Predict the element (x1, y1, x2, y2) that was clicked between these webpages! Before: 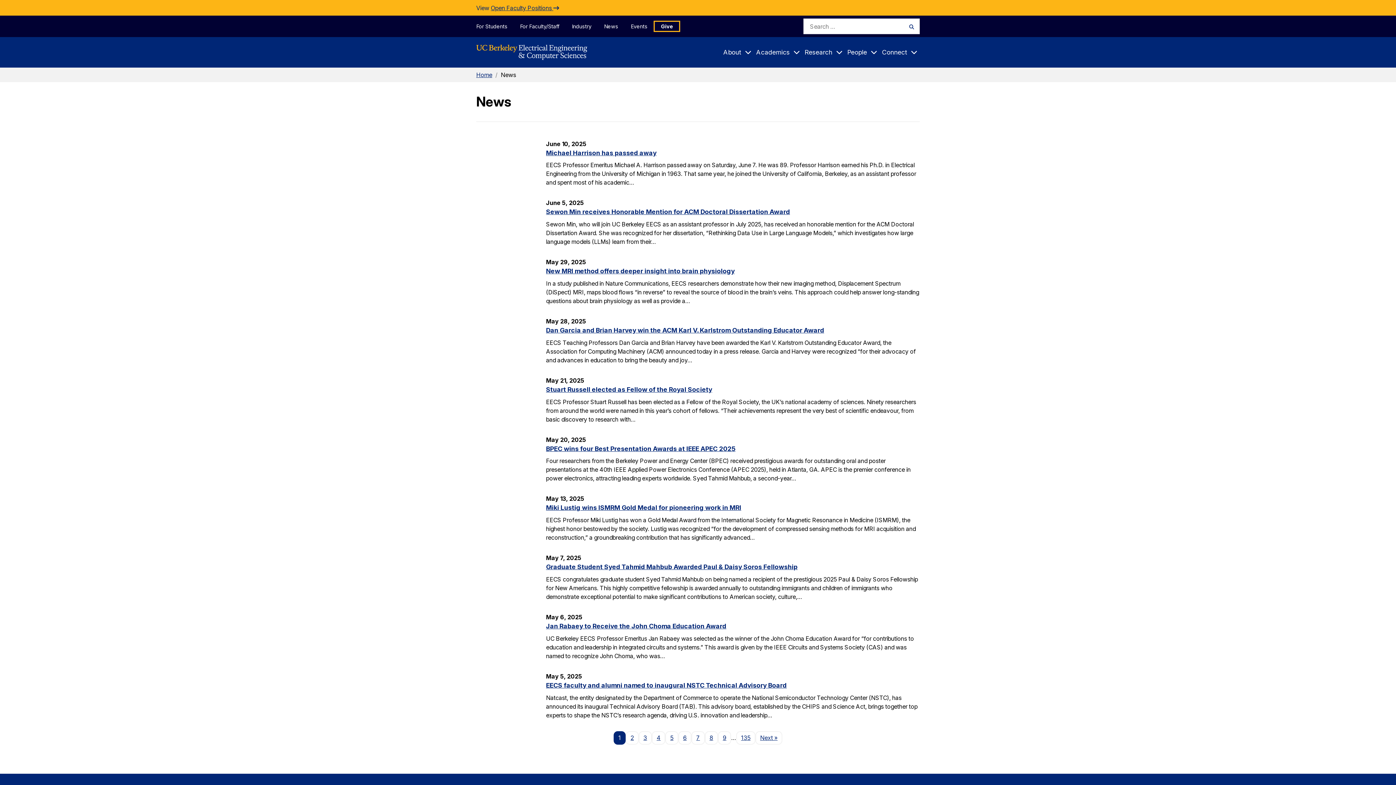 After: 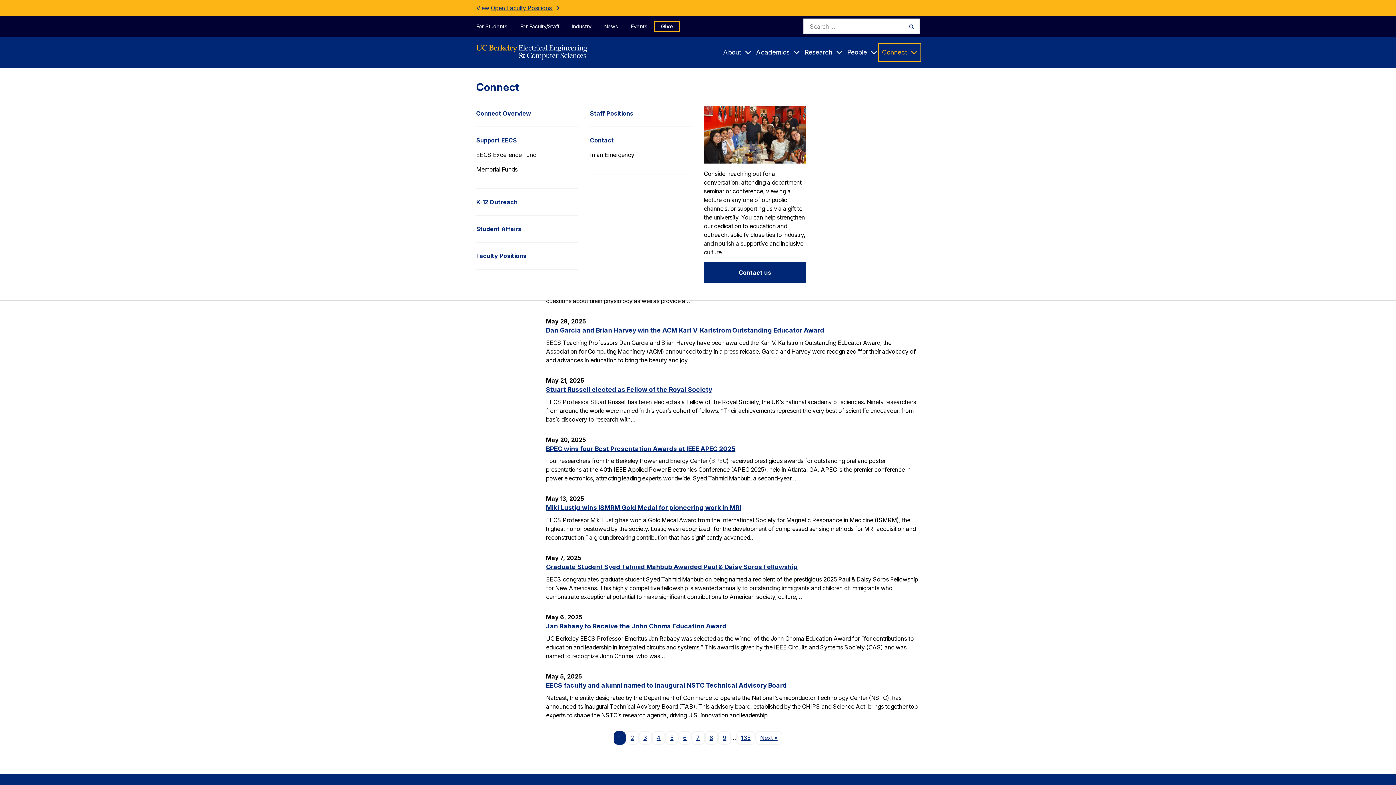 Action: bbox: (879, 44, 920, 60) label: Connect